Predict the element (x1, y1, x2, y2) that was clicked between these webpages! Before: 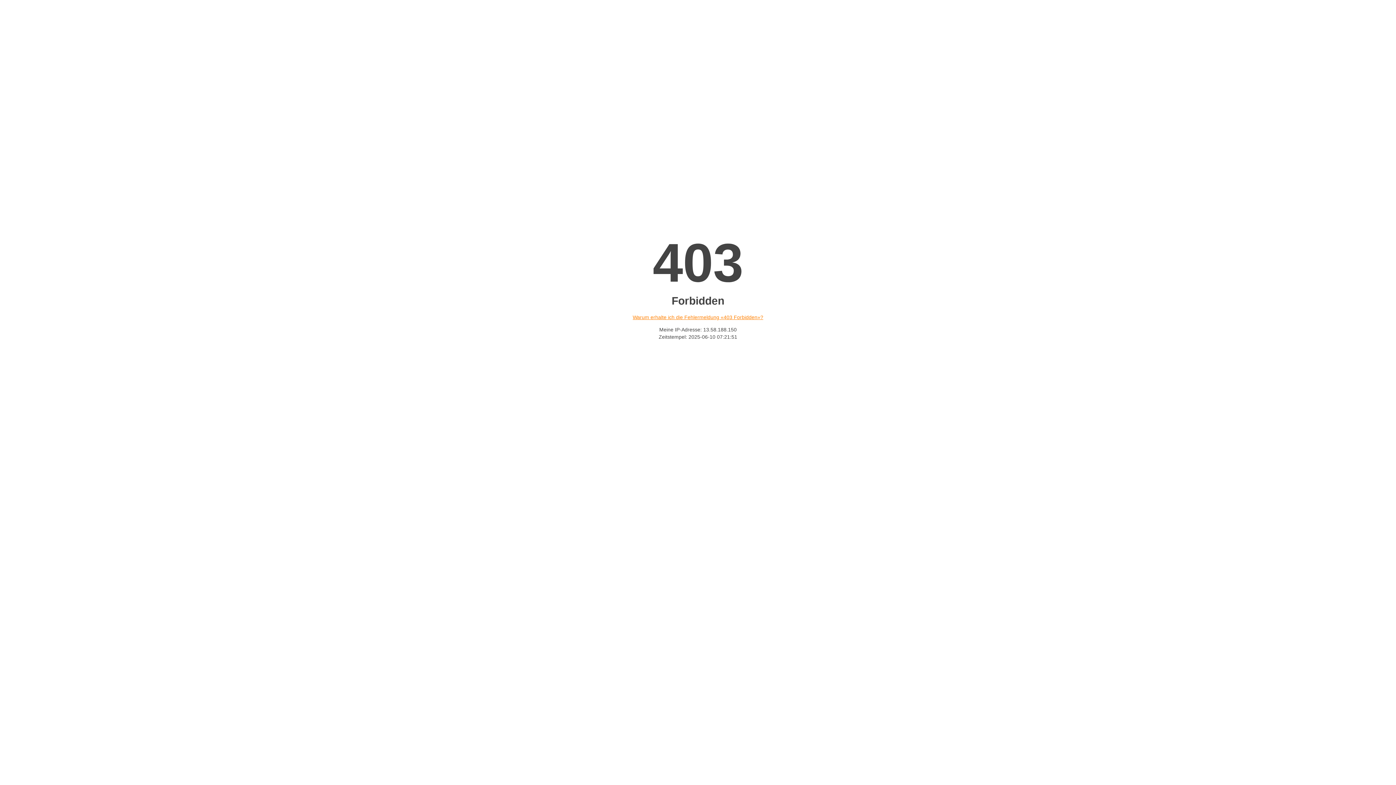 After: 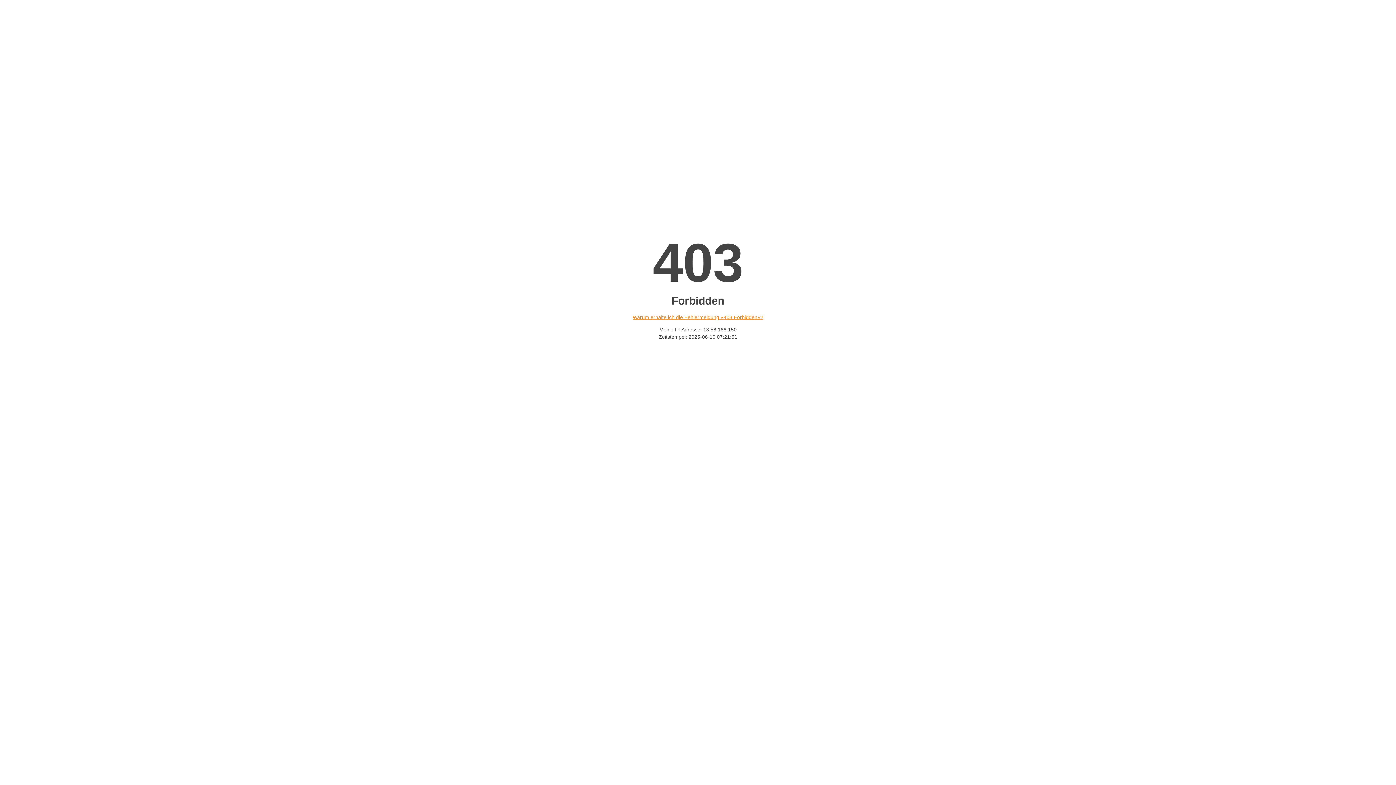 Action: label: Warum erhalte ich die Fehlermeldung «403 Forbidden»? bbox: (632, 314, 763, 320)